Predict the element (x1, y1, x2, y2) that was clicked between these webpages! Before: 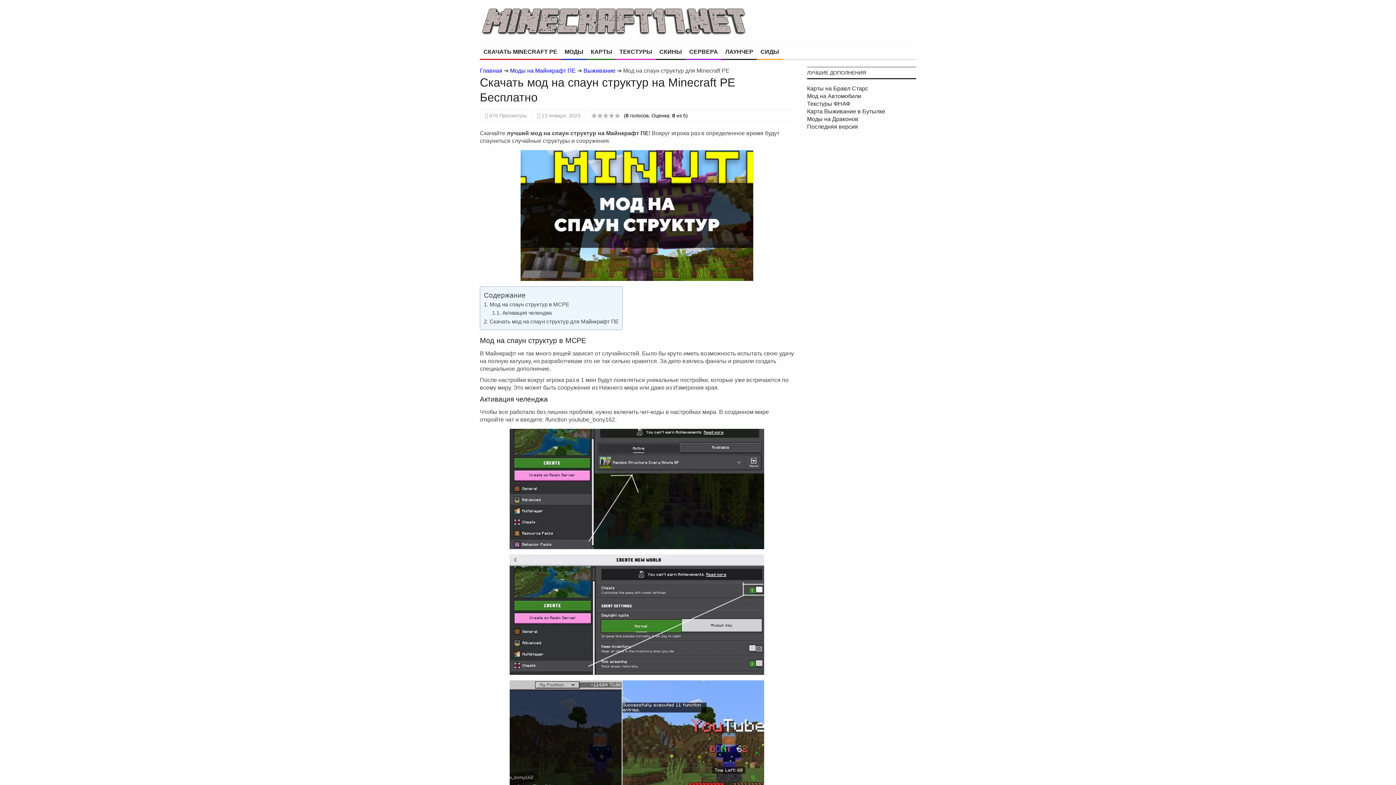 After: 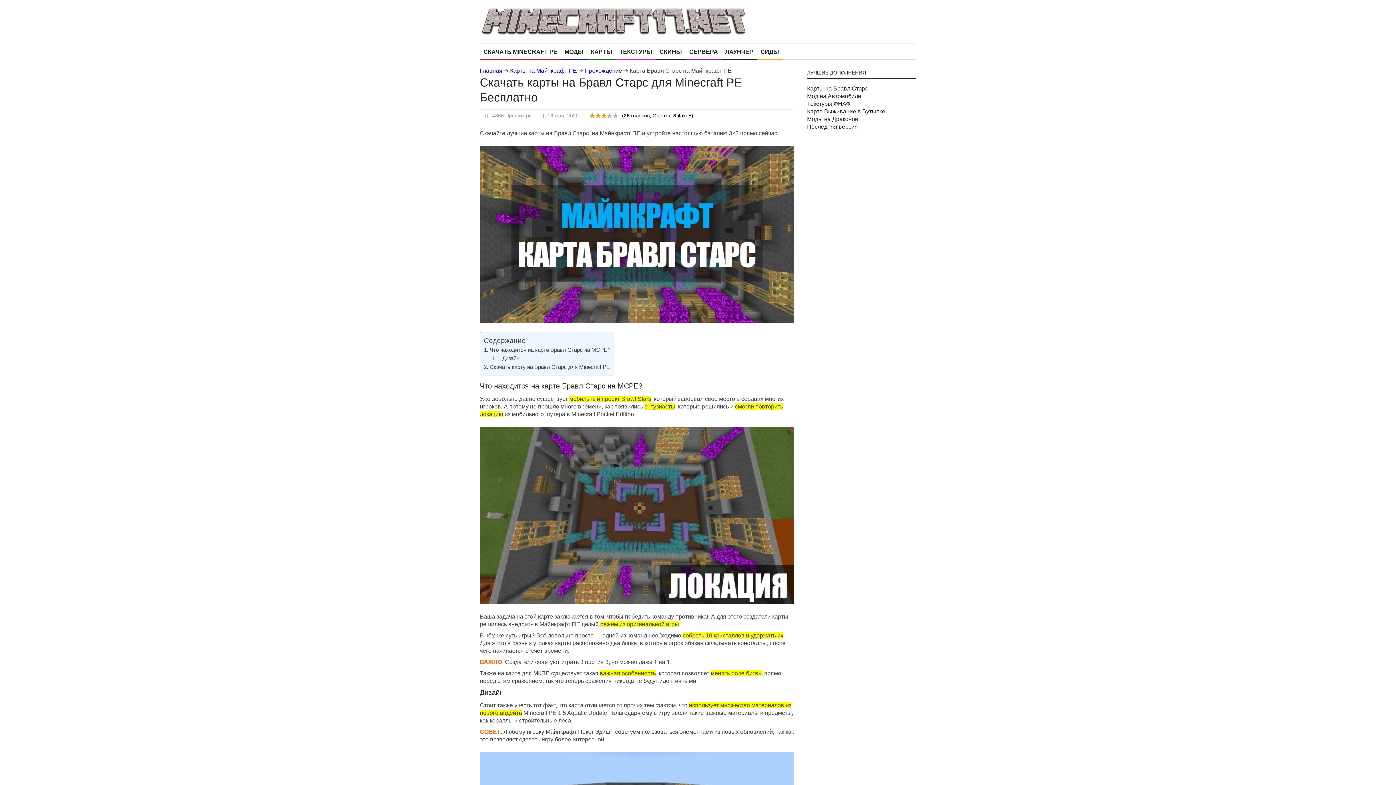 Action: label: Карты на Бравл Старс bbox: (807, 85, 868, 91)